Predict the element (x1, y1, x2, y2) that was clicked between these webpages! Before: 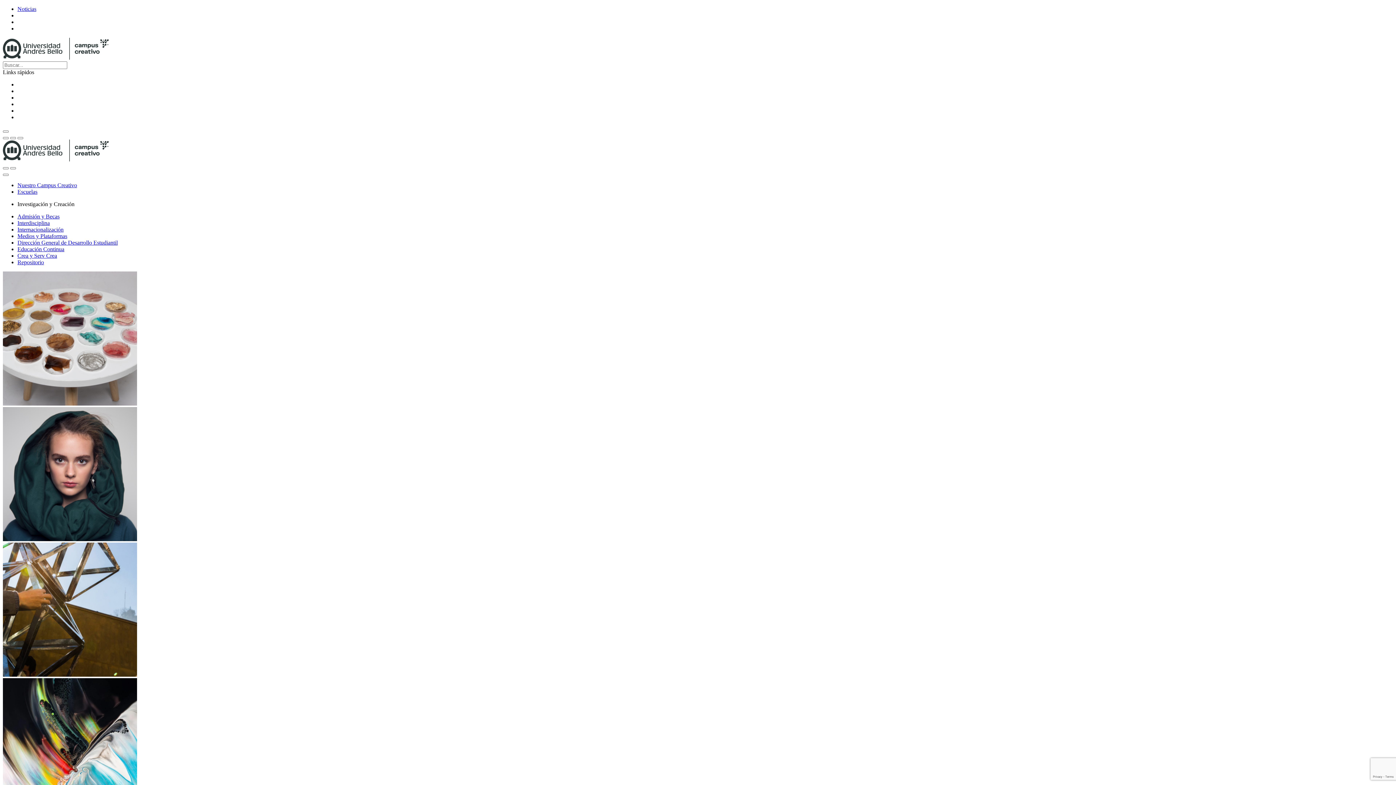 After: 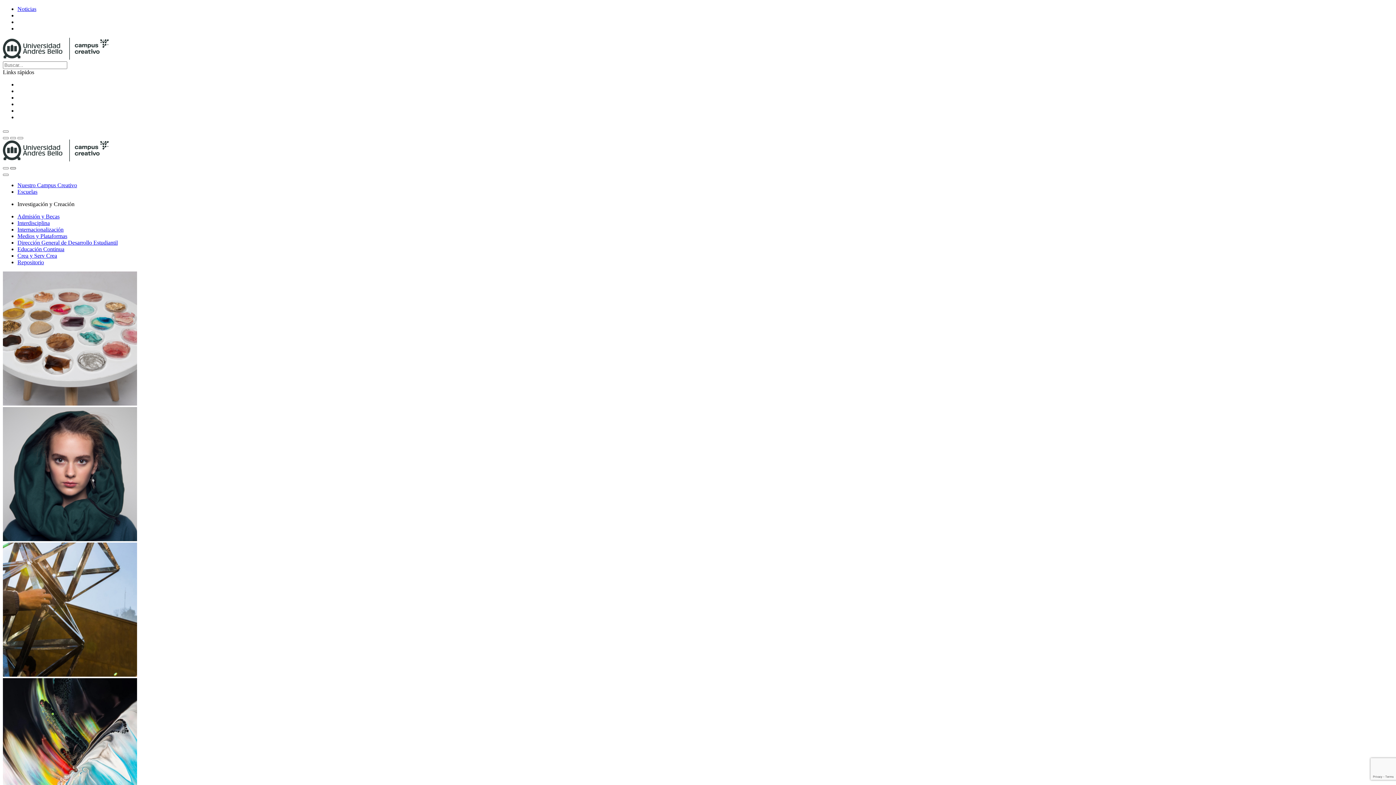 Action: label: Buscar bbox: (10, 167, 16, 169)